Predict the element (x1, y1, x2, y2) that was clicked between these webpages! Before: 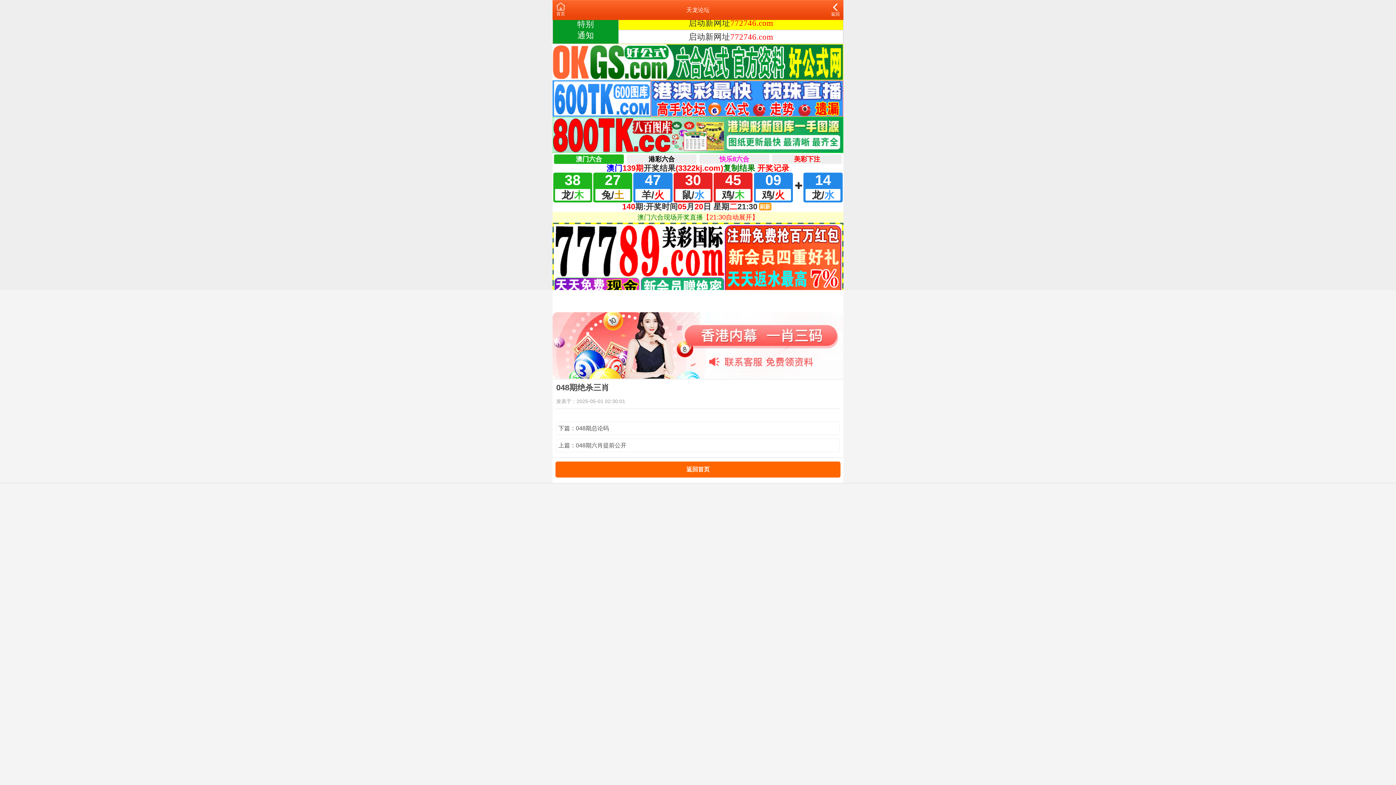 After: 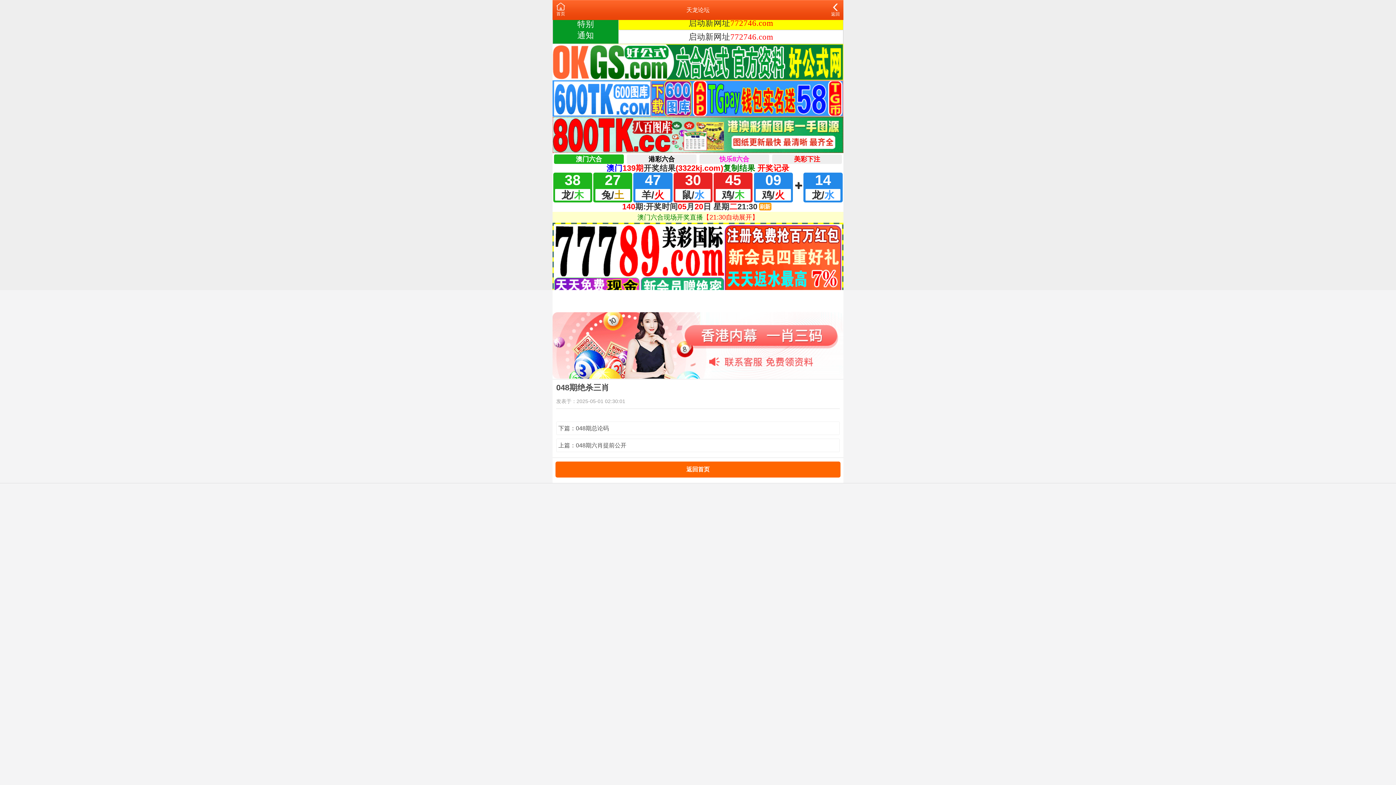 Action: bbox: (552, 342, 843, 348)